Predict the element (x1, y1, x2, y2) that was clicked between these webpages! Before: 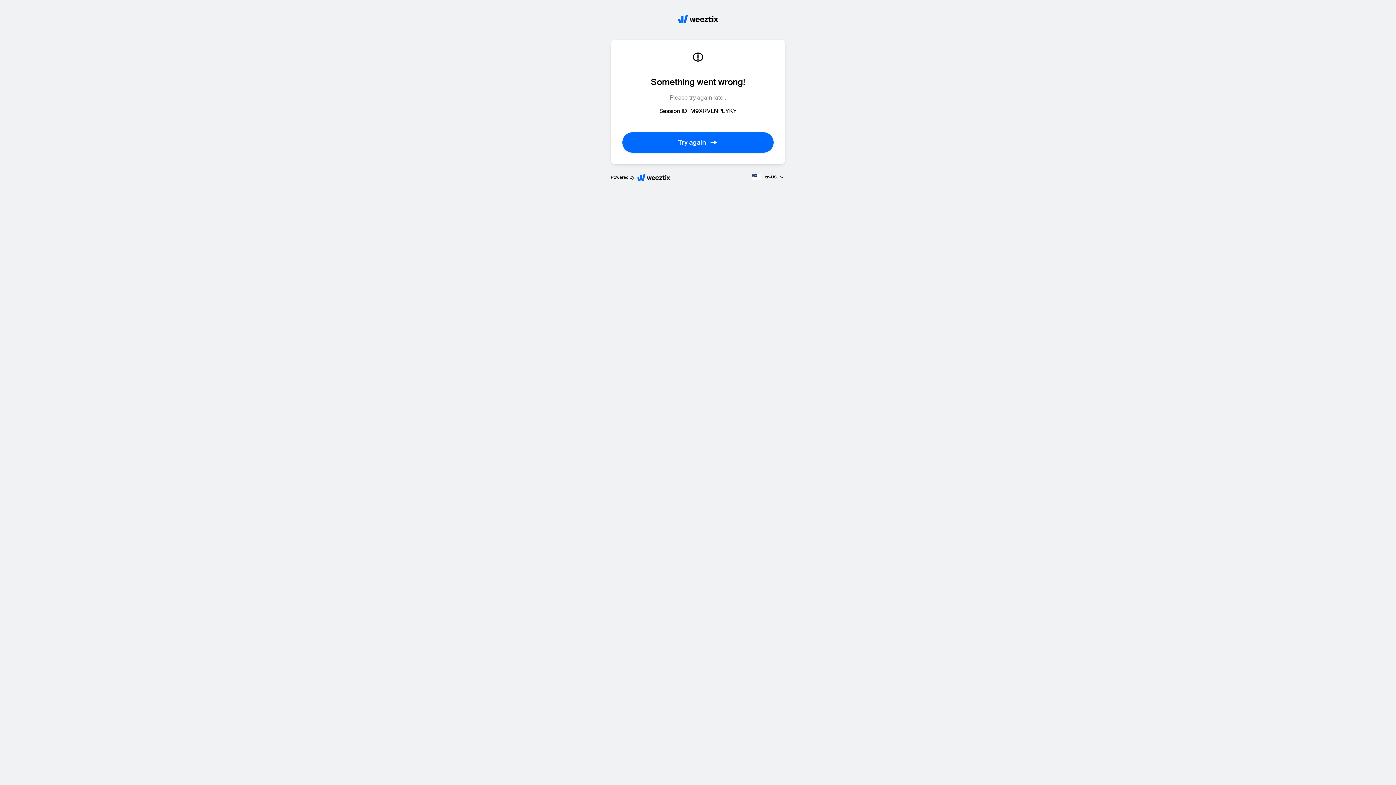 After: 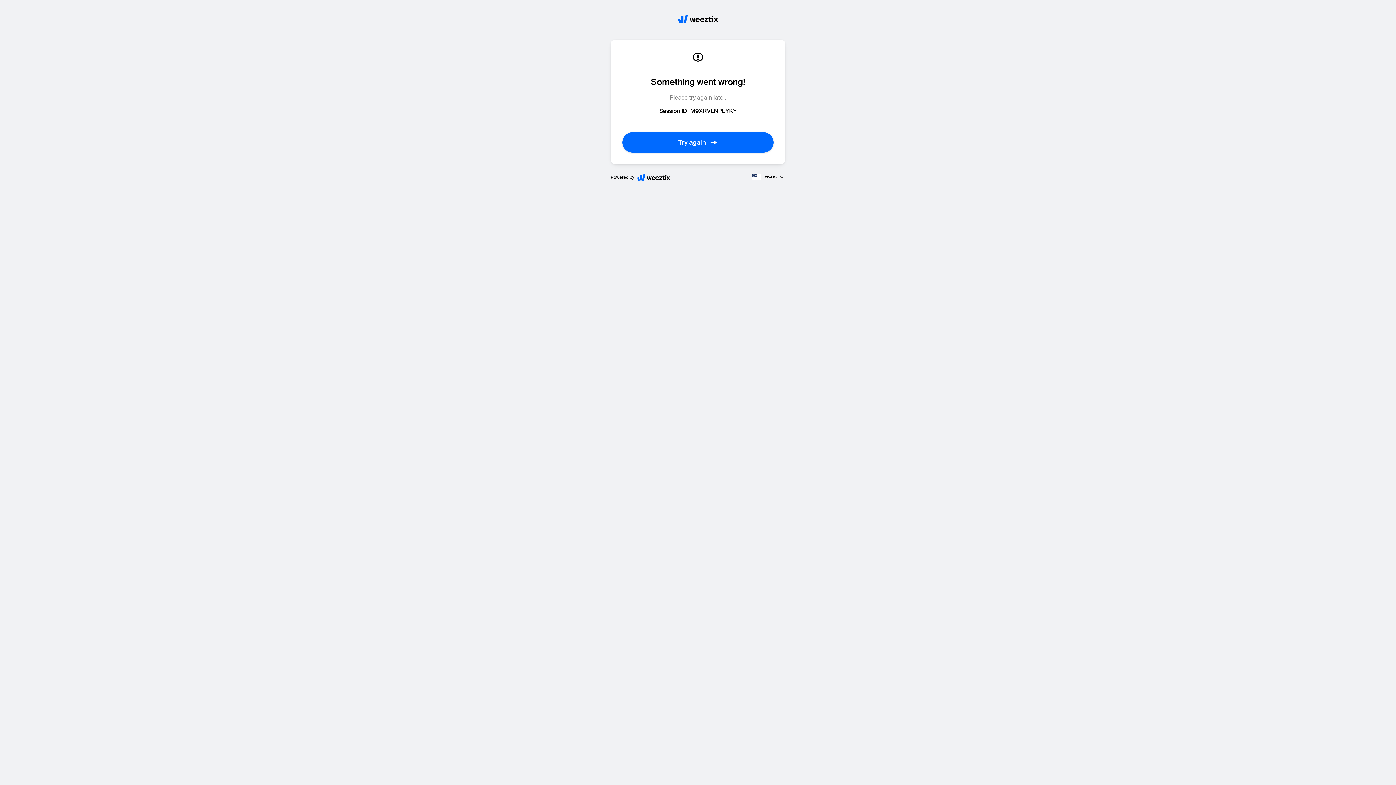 Action: bbox: (622, 132, 773, 152) label: Try again